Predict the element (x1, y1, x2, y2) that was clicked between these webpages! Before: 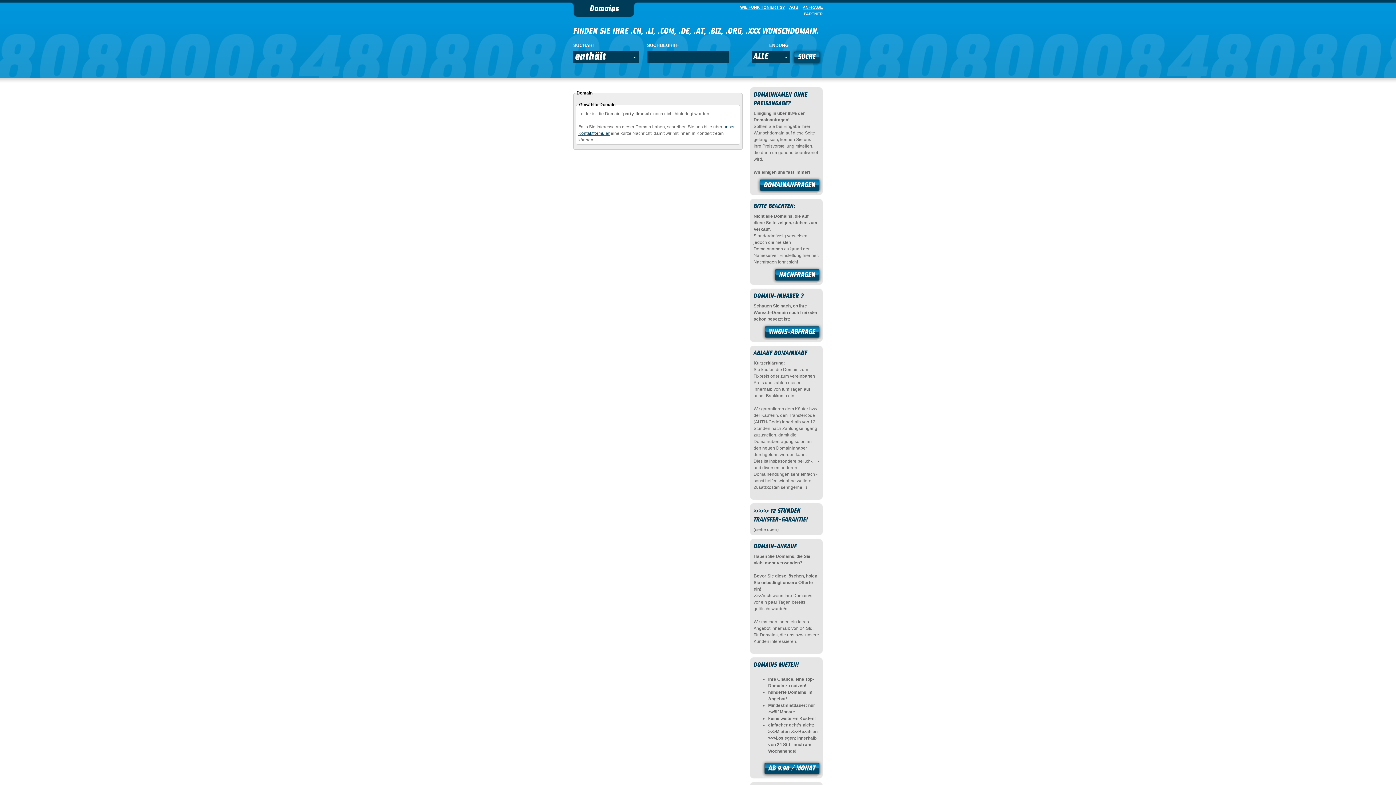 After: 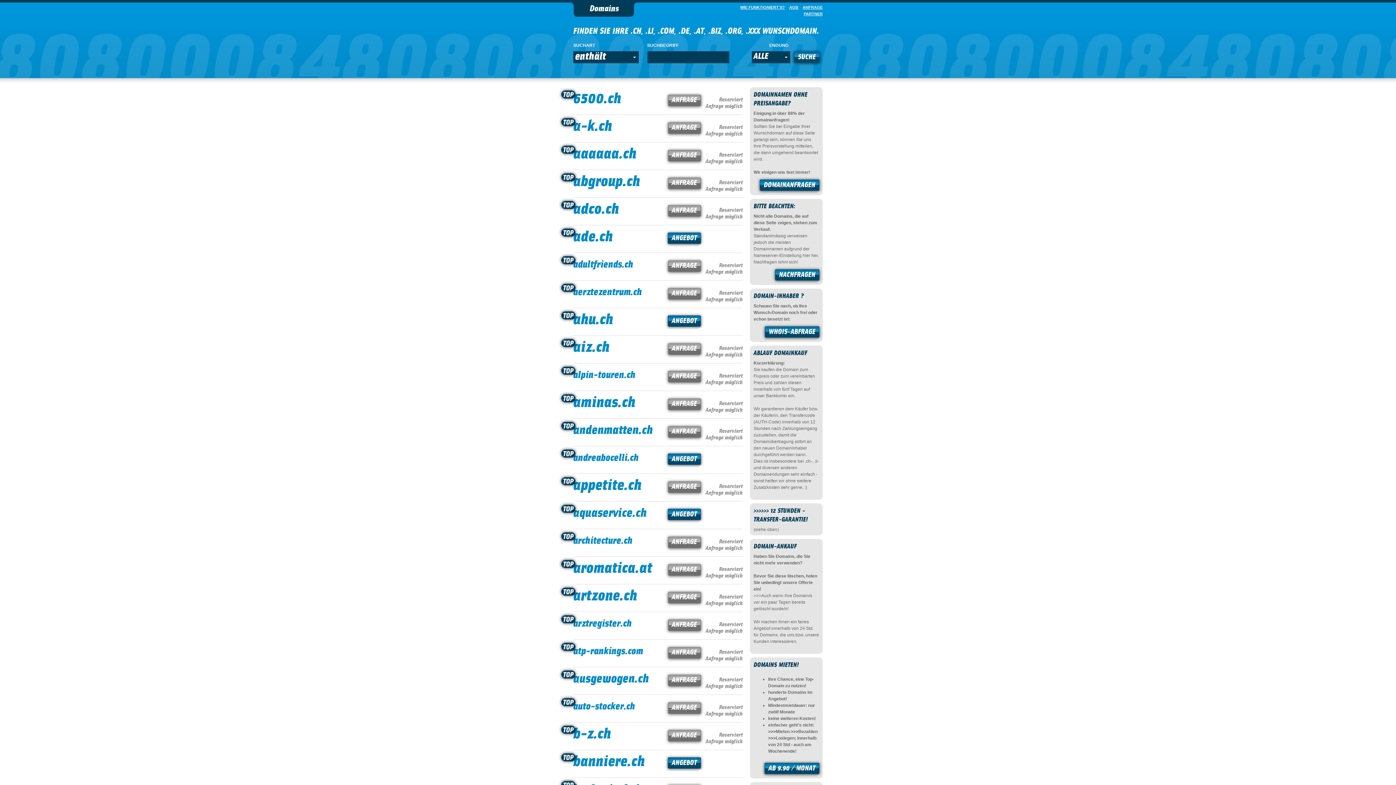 Action: label: Domains bbox: (570, 2, 637, 16)